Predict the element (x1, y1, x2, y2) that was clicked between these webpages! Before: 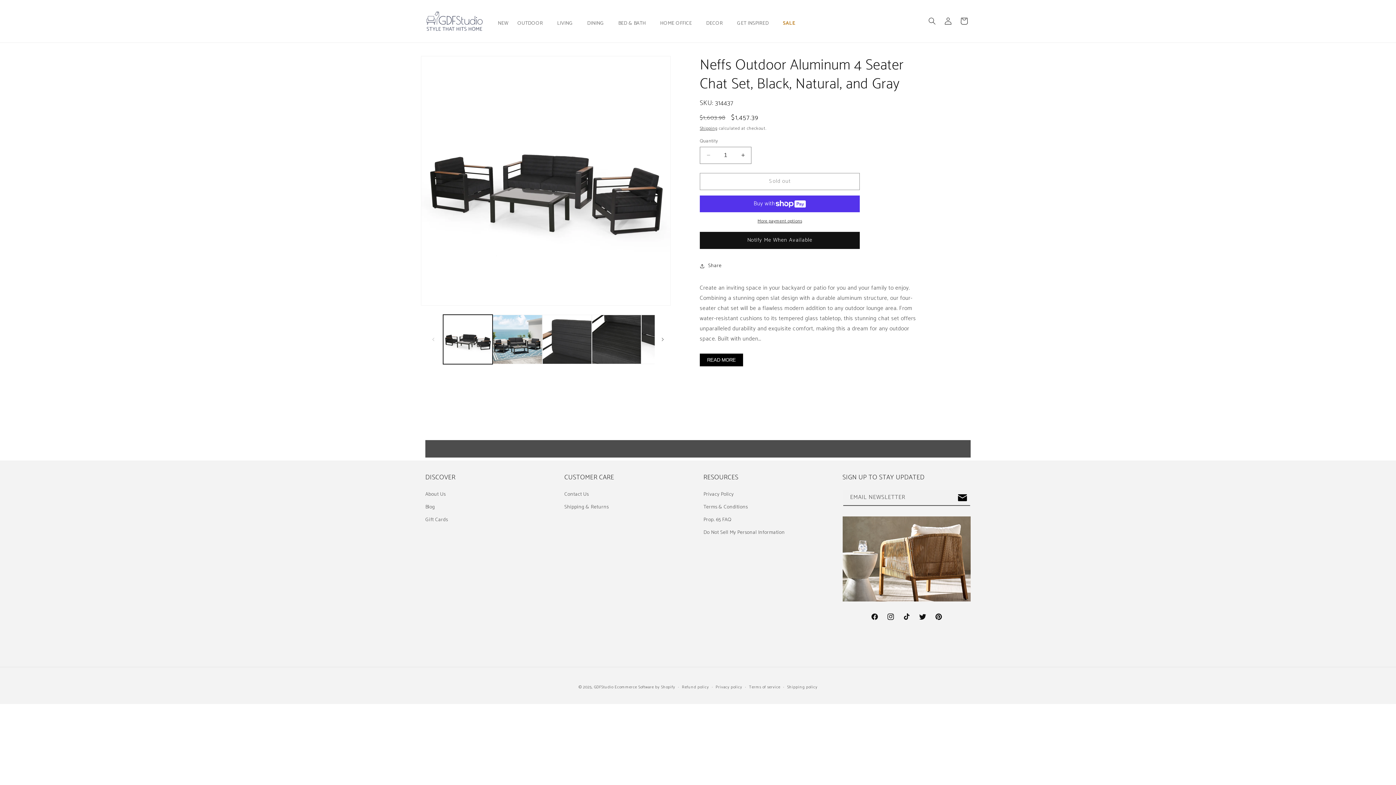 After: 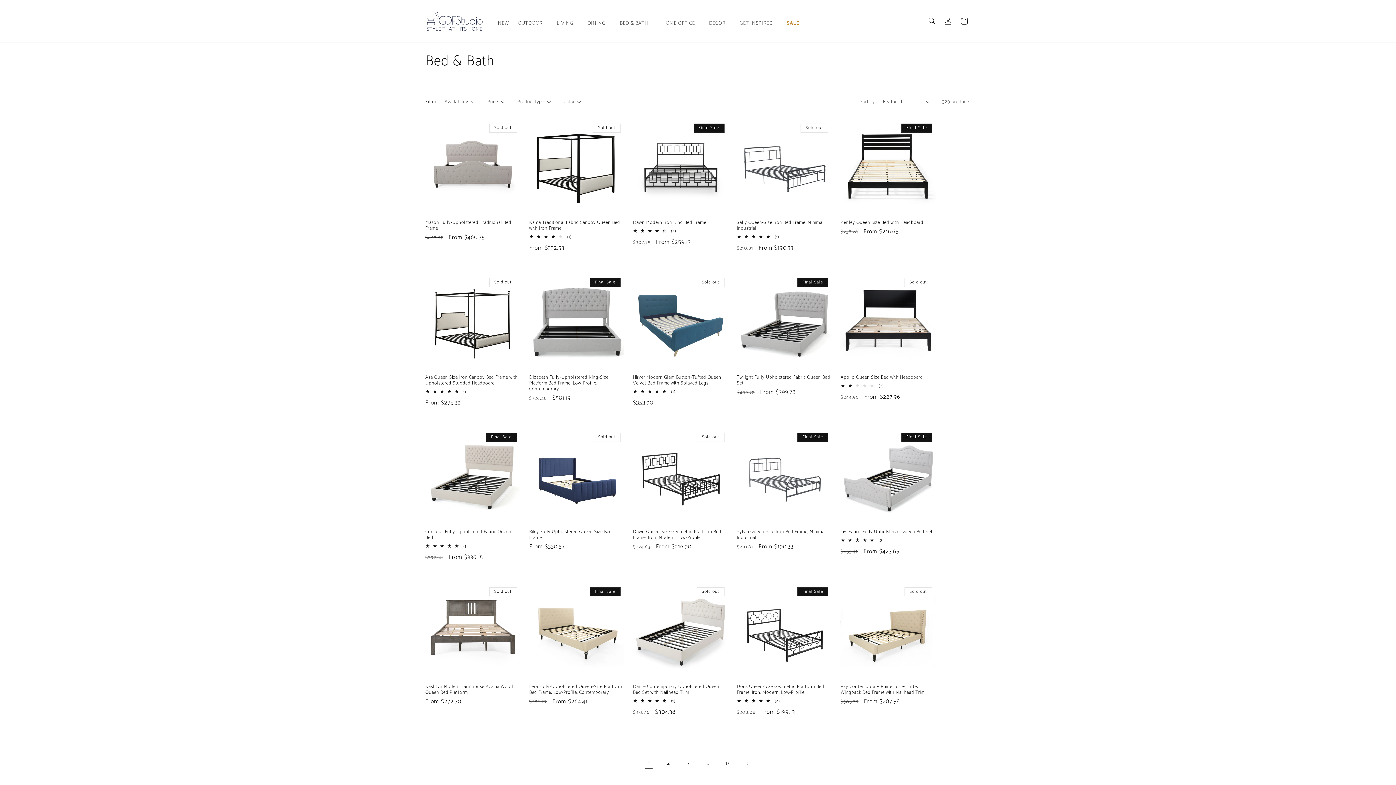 Action: bbox: (618, 20, 646, 27) label: BED & BATH